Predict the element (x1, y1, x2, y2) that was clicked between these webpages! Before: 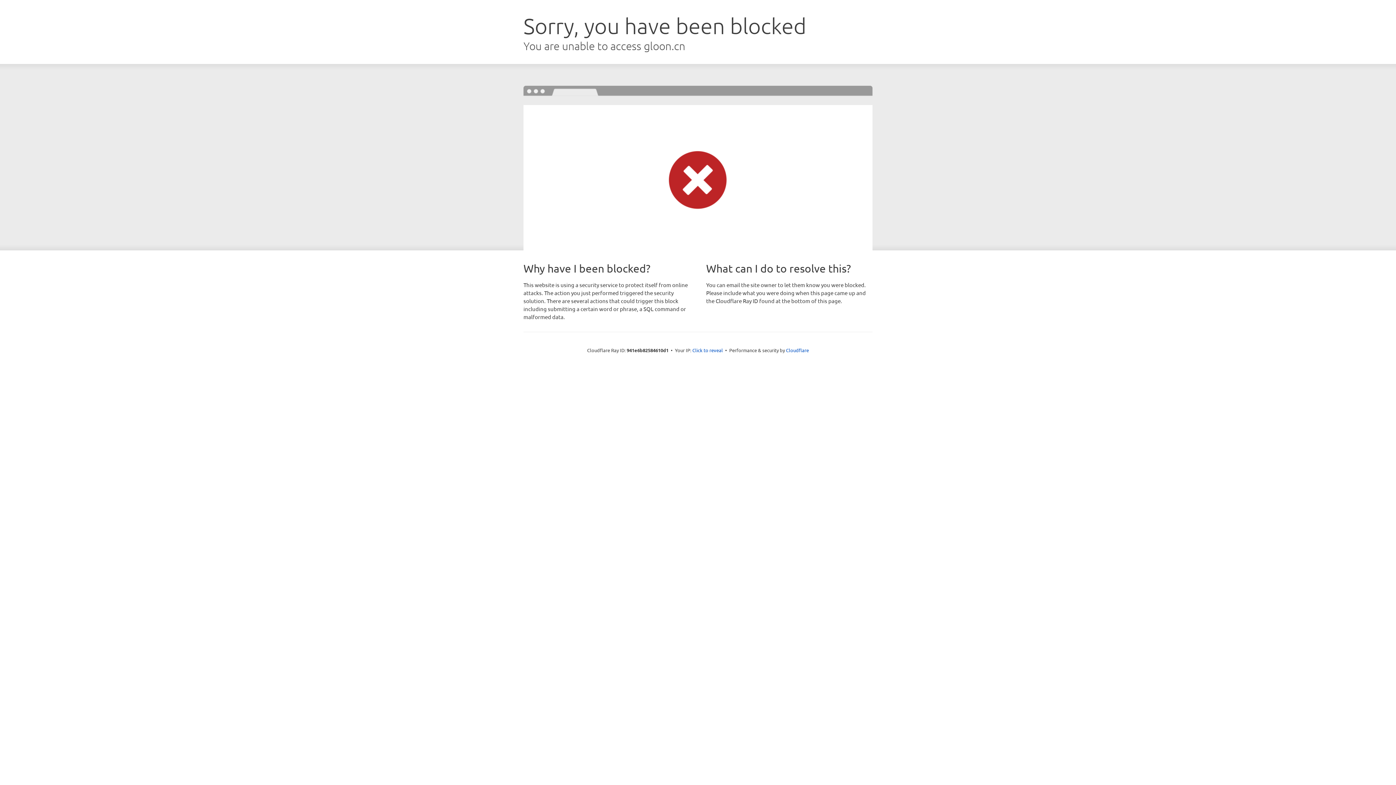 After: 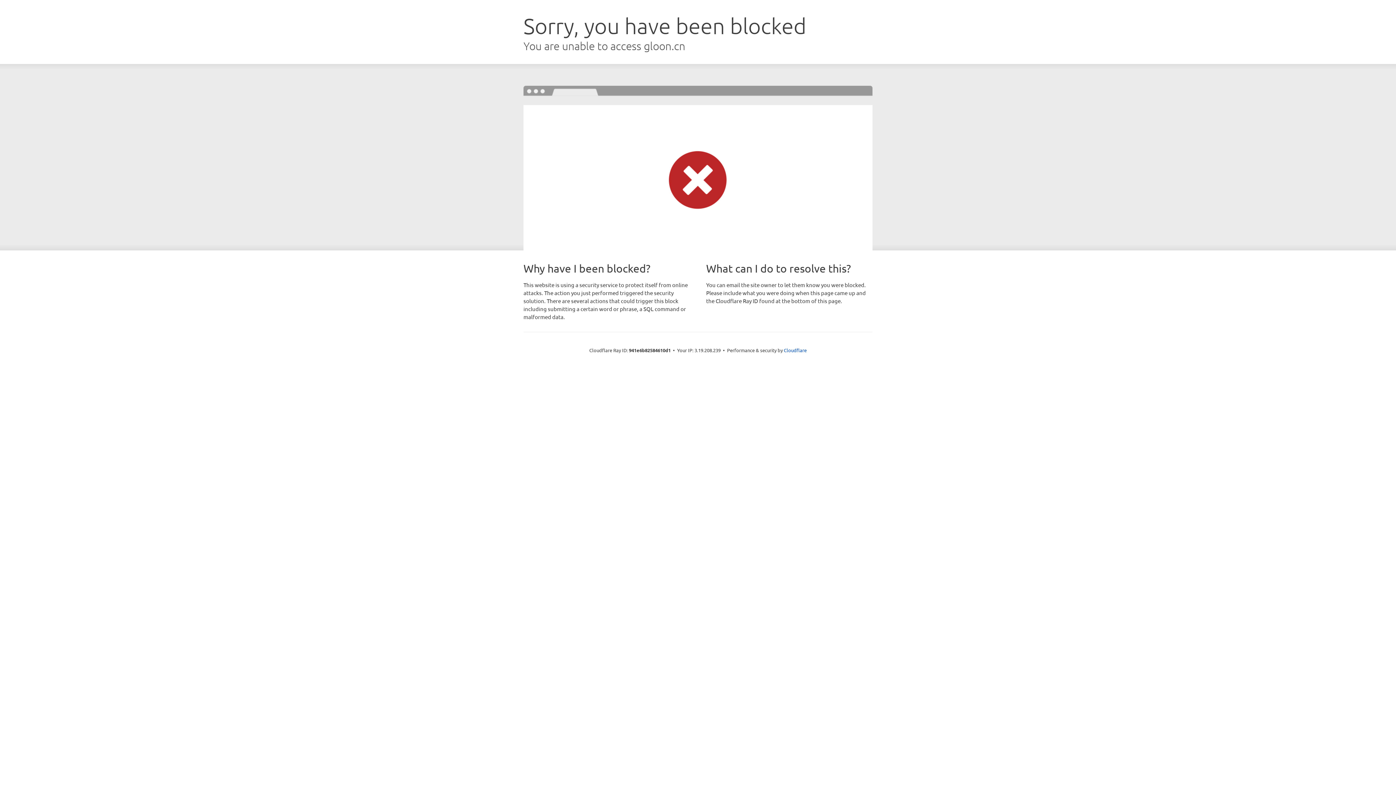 Action: bbox: (692, 346, 723, 353) label: Click to reveal